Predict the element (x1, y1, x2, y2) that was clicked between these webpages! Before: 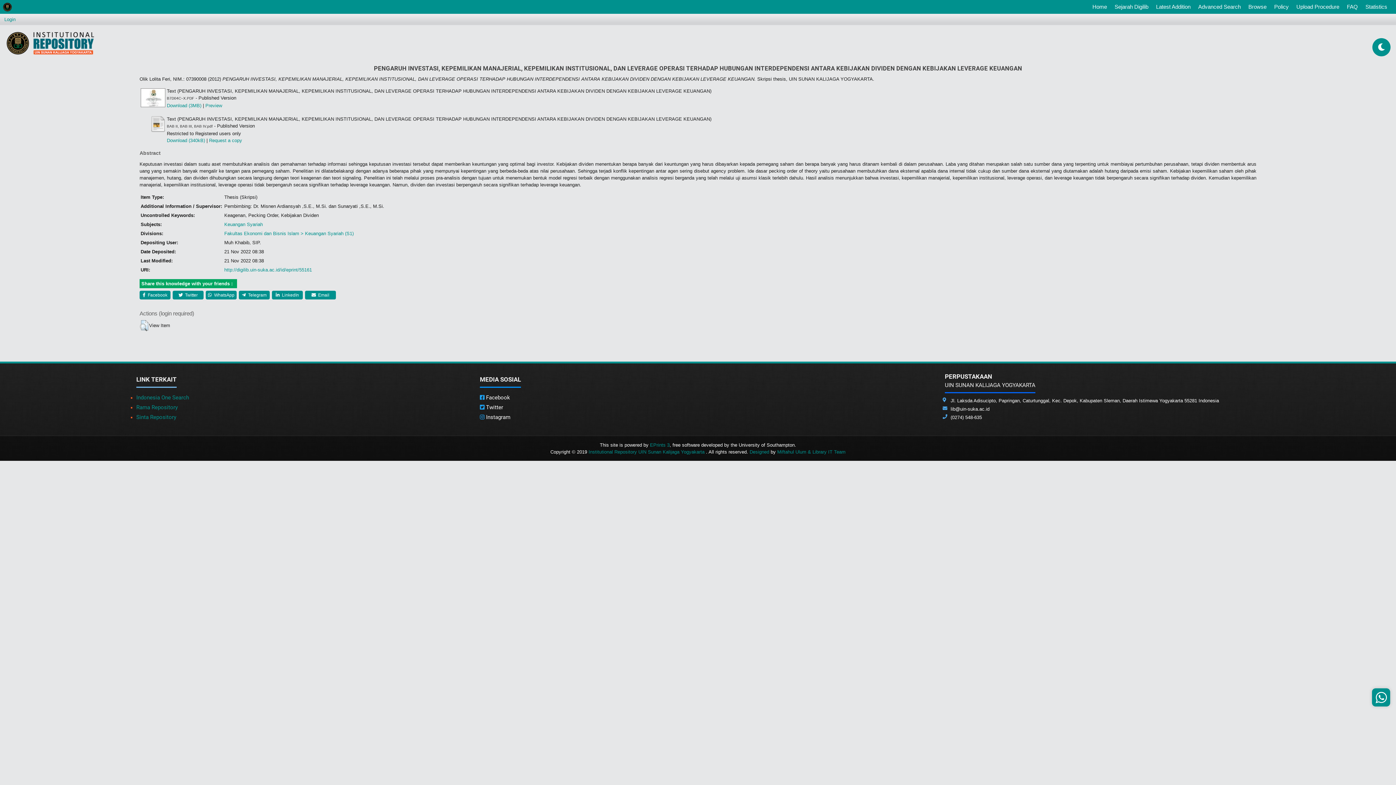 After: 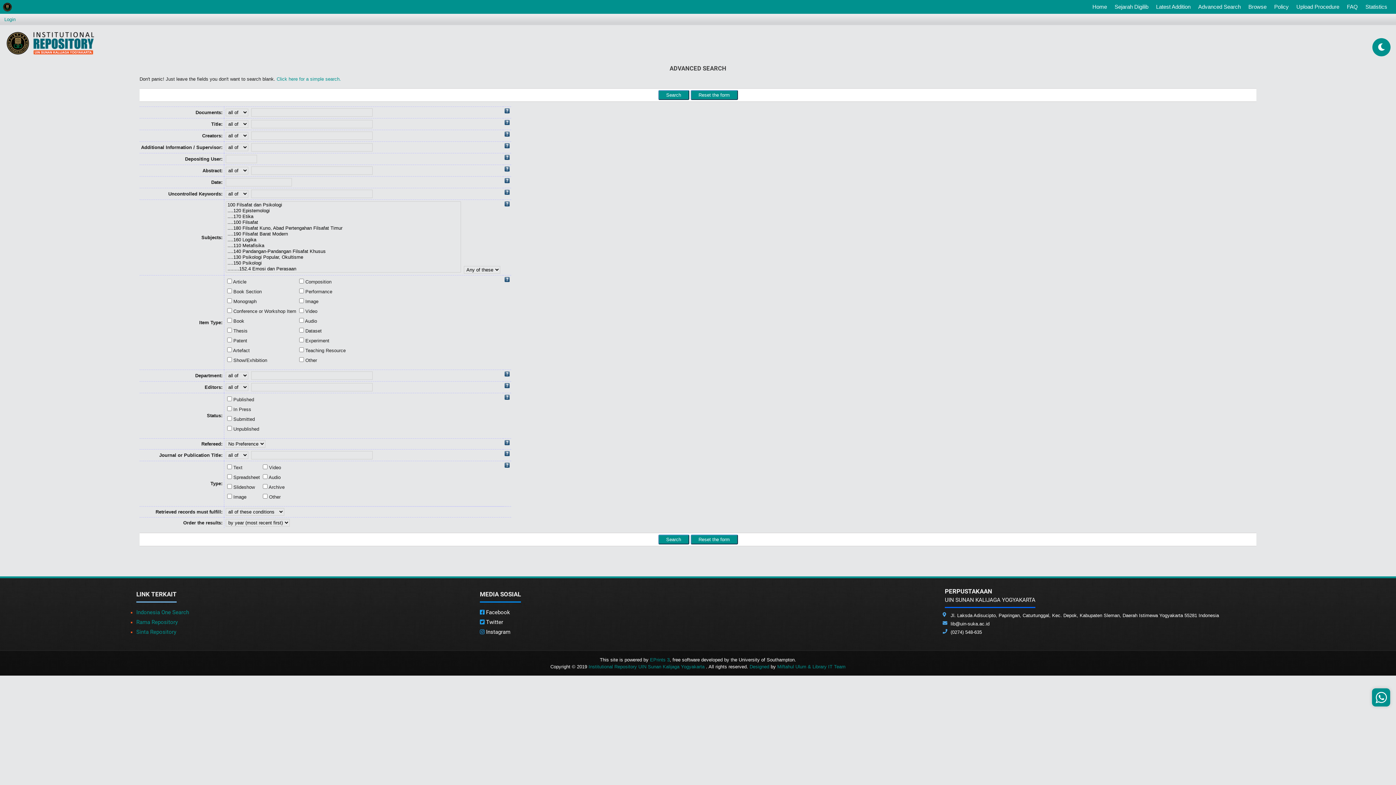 Action: bbox: (1195, 0, 1244, 13) label: Advanced Search